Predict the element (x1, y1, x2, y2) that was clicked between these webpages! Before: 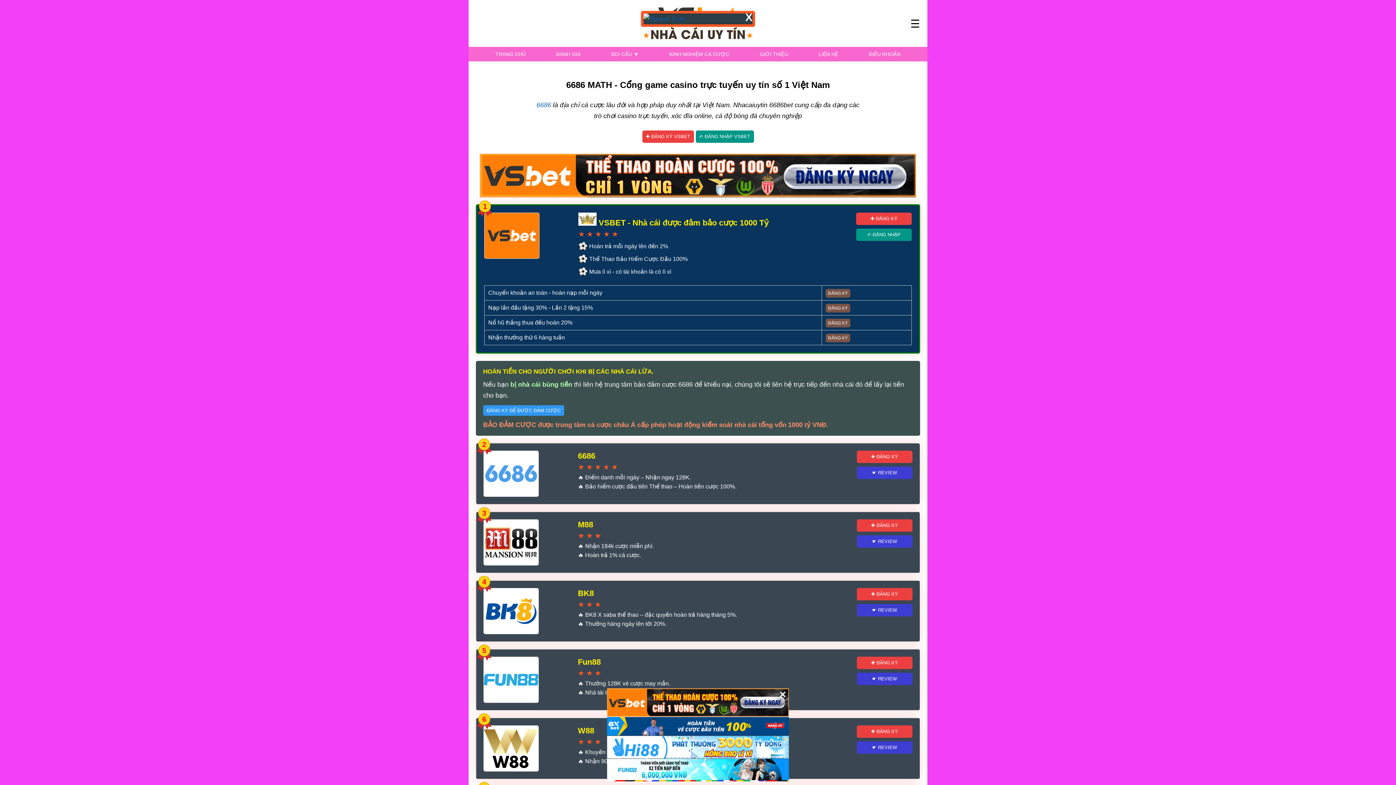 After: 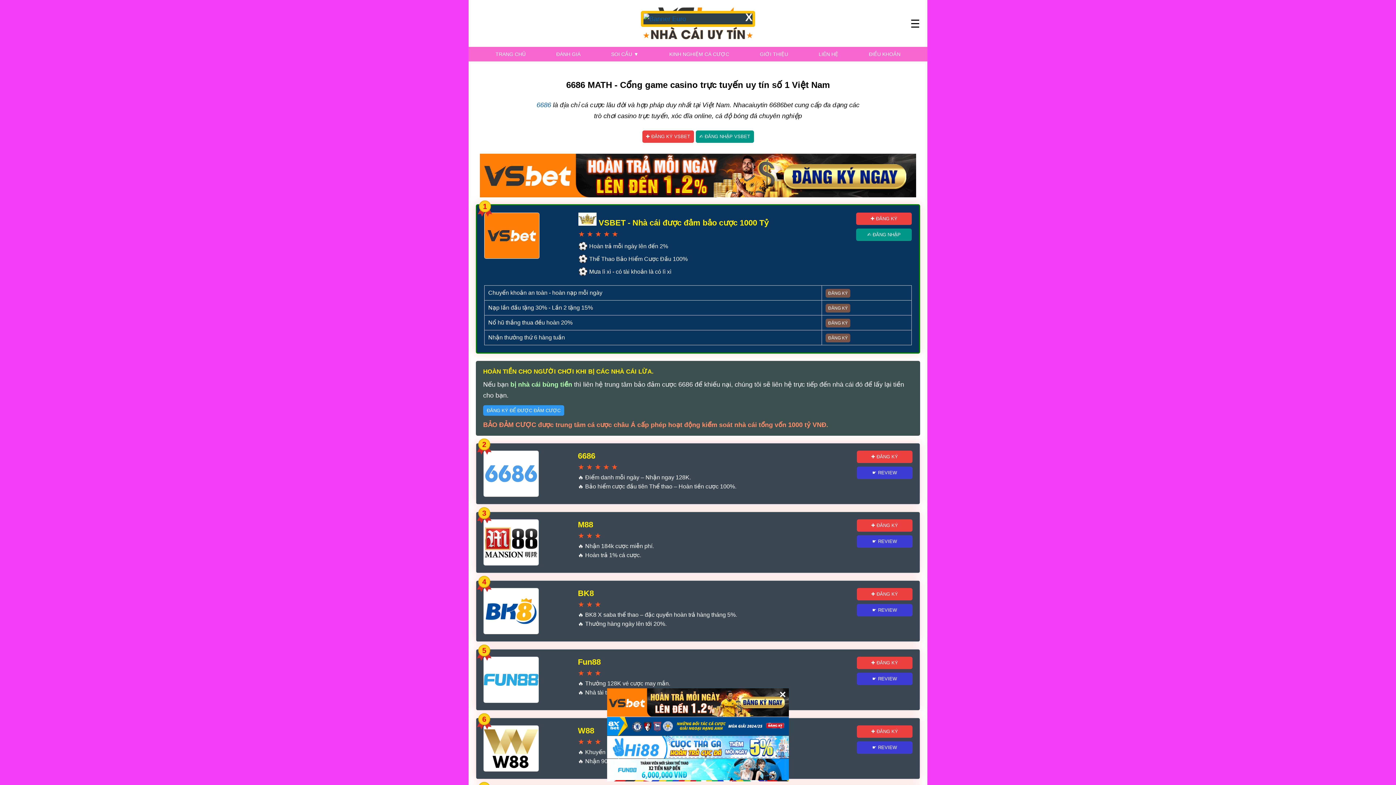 Action: bbox: (607, 717, 789, 736)